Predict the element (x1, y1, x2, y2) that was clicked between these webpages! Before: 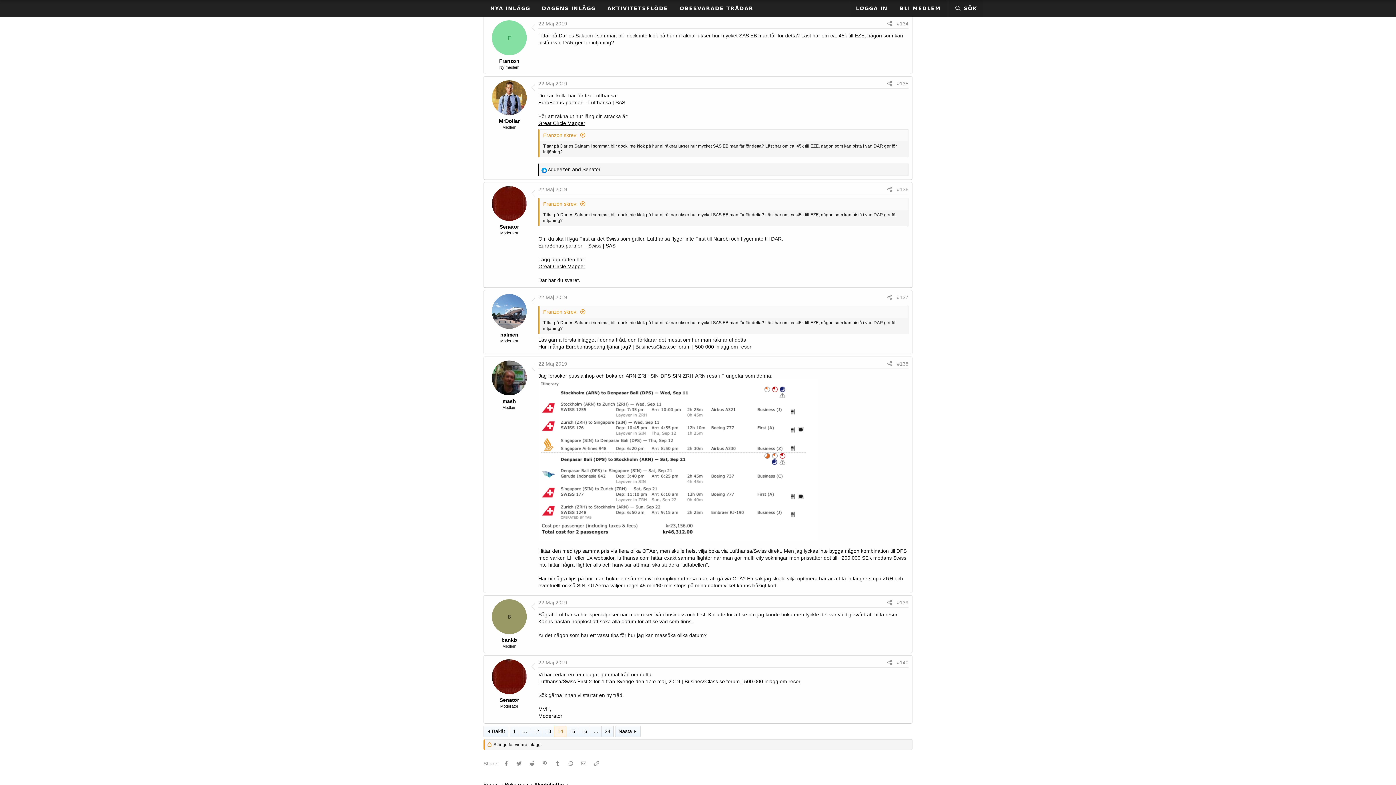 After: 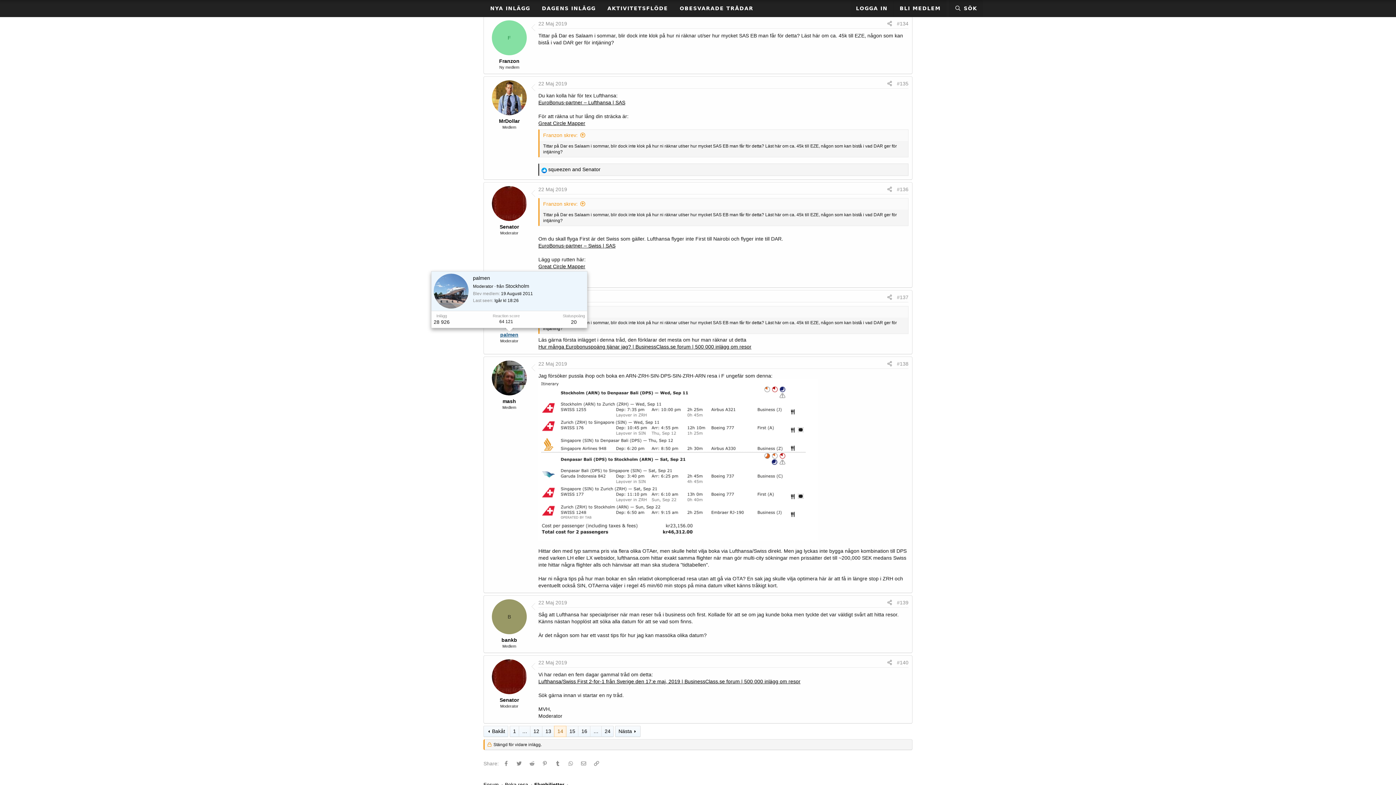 Action: label: palmen bbox: (500, 332, 518, 337)